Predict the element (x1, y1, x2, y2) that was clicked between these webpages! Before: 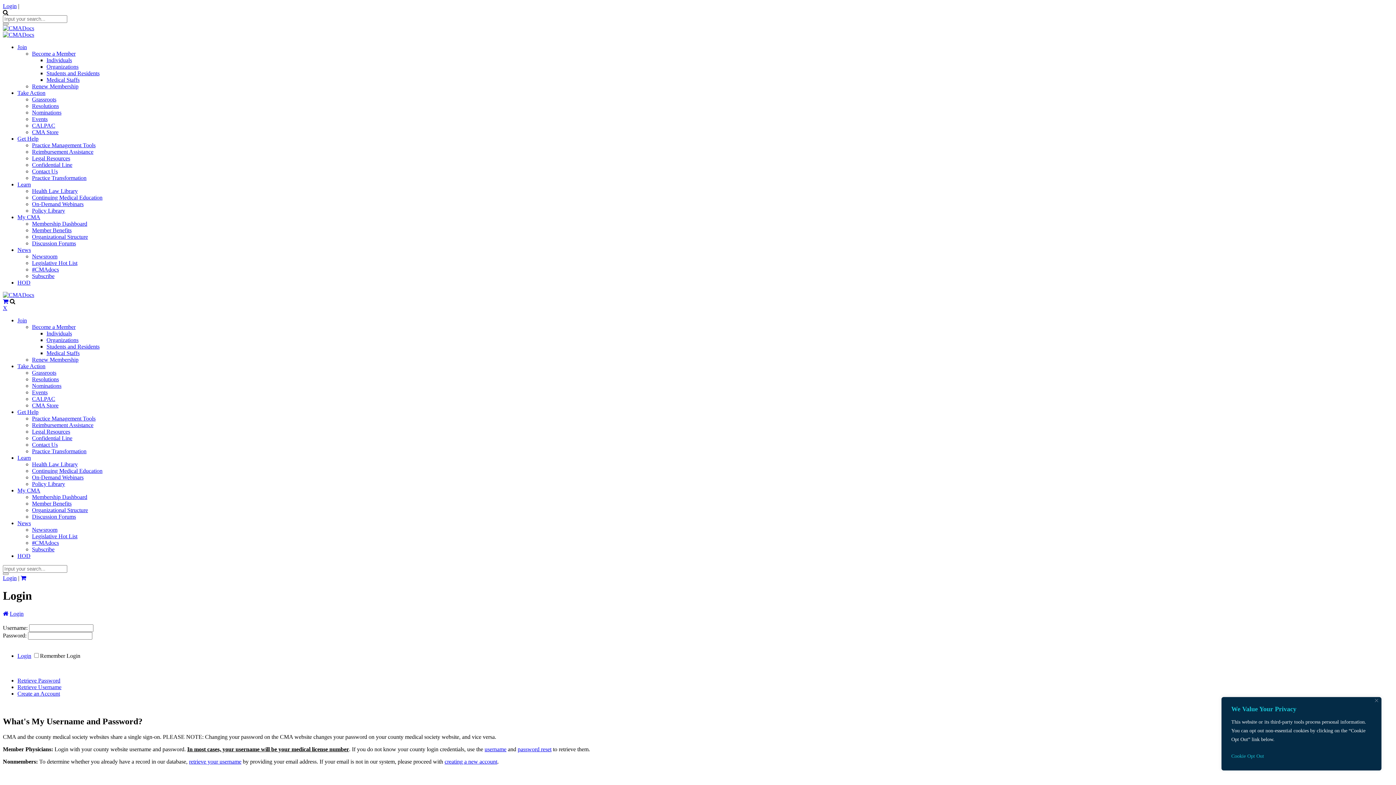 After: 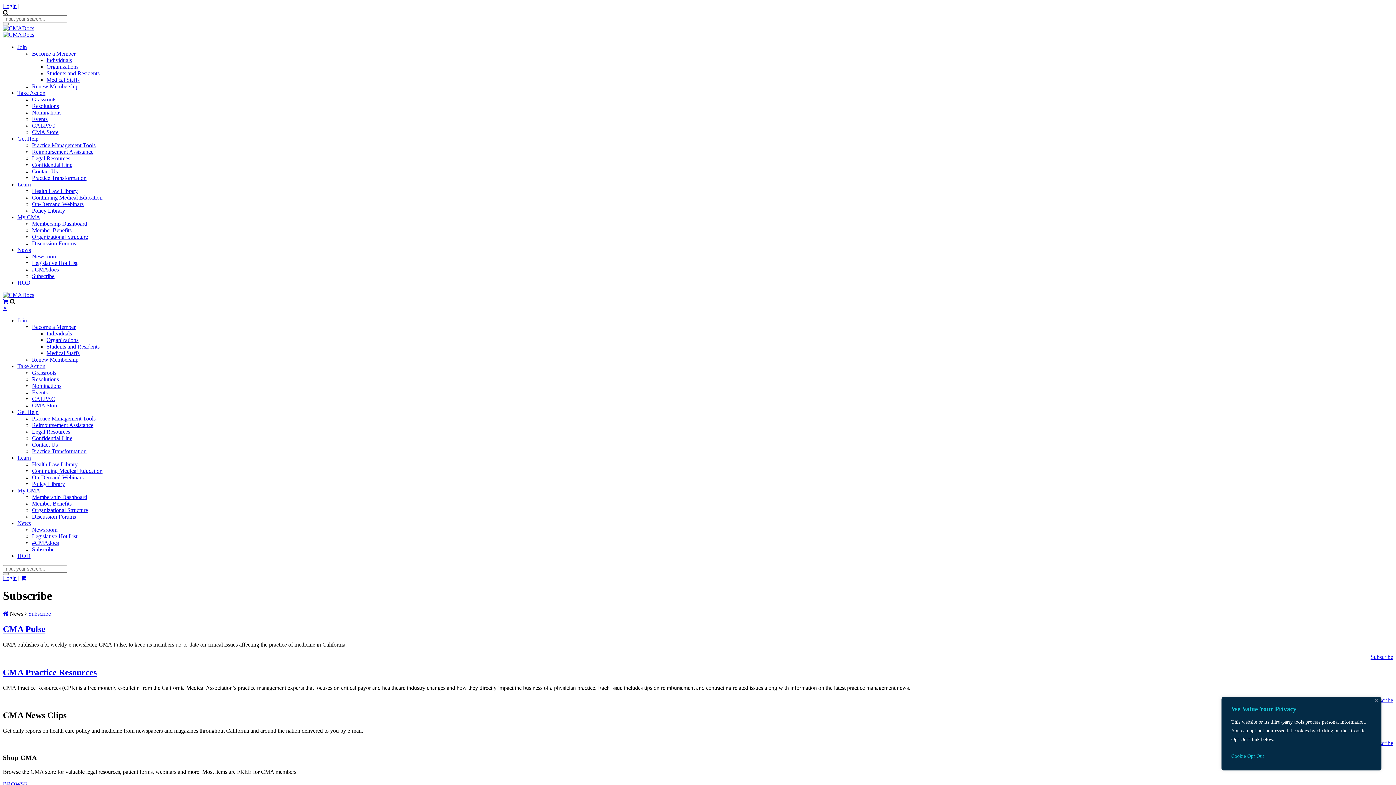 Action: label: Subscribe bbox: (32, 273, 54, 279)